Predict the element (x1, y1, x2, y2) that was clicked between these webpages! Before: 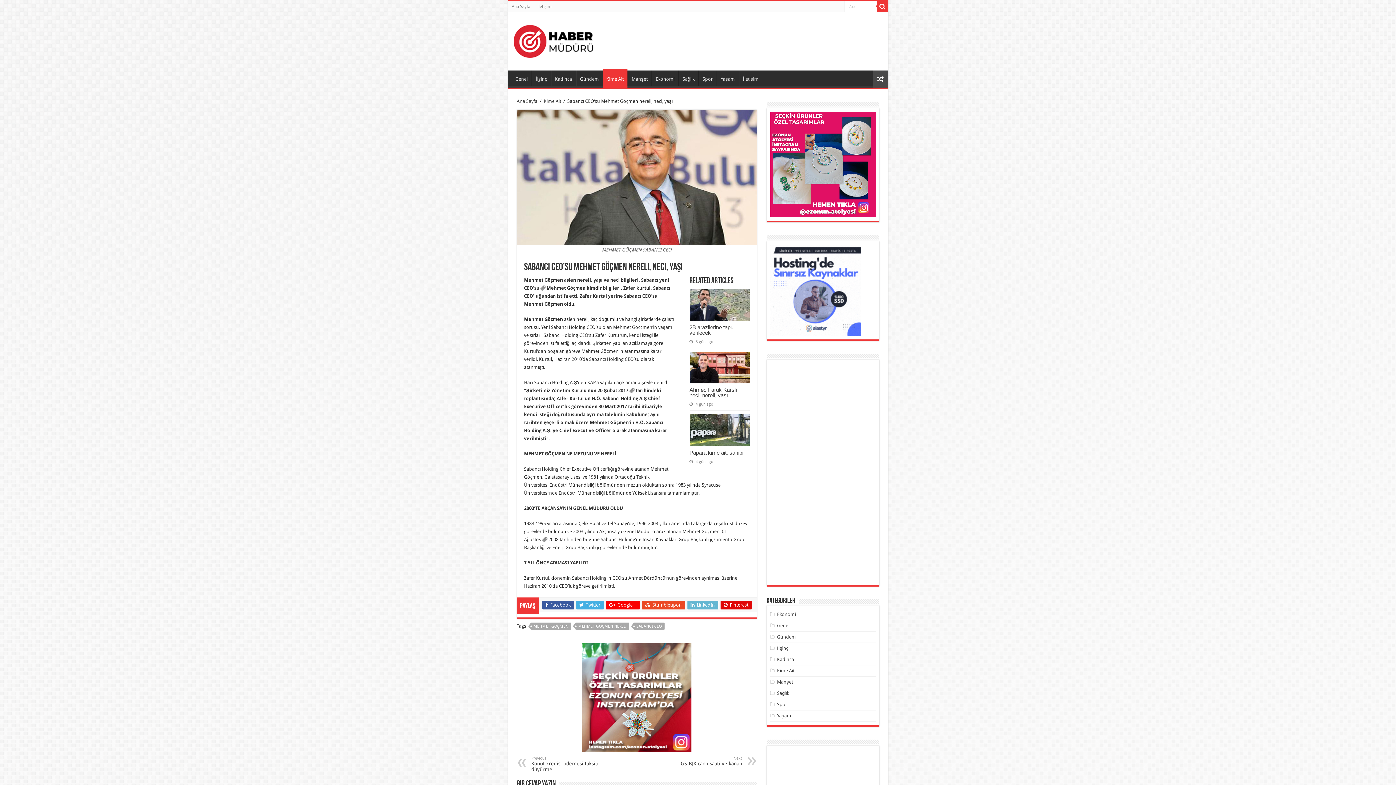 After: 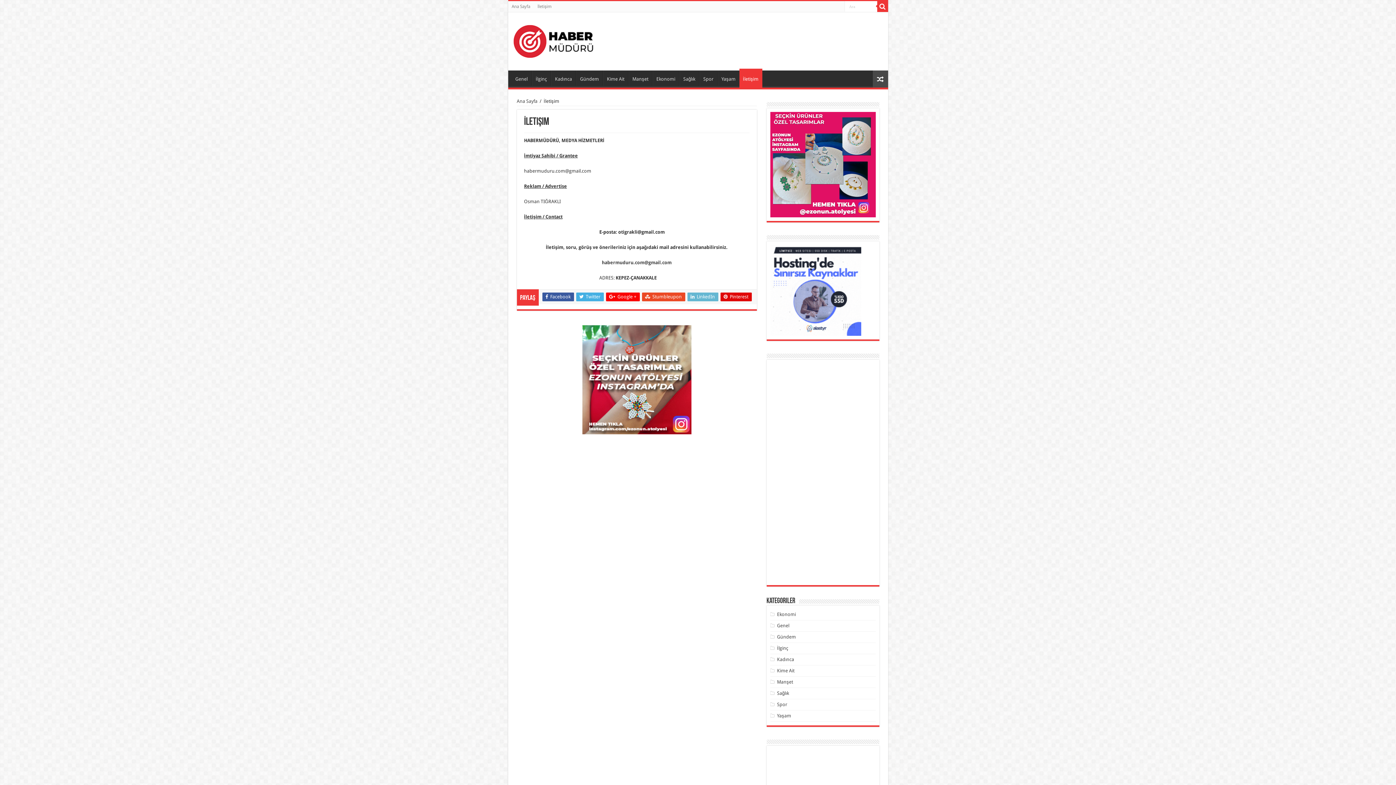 Action: bbox: (534, 1, 555, 12) label: İletişim